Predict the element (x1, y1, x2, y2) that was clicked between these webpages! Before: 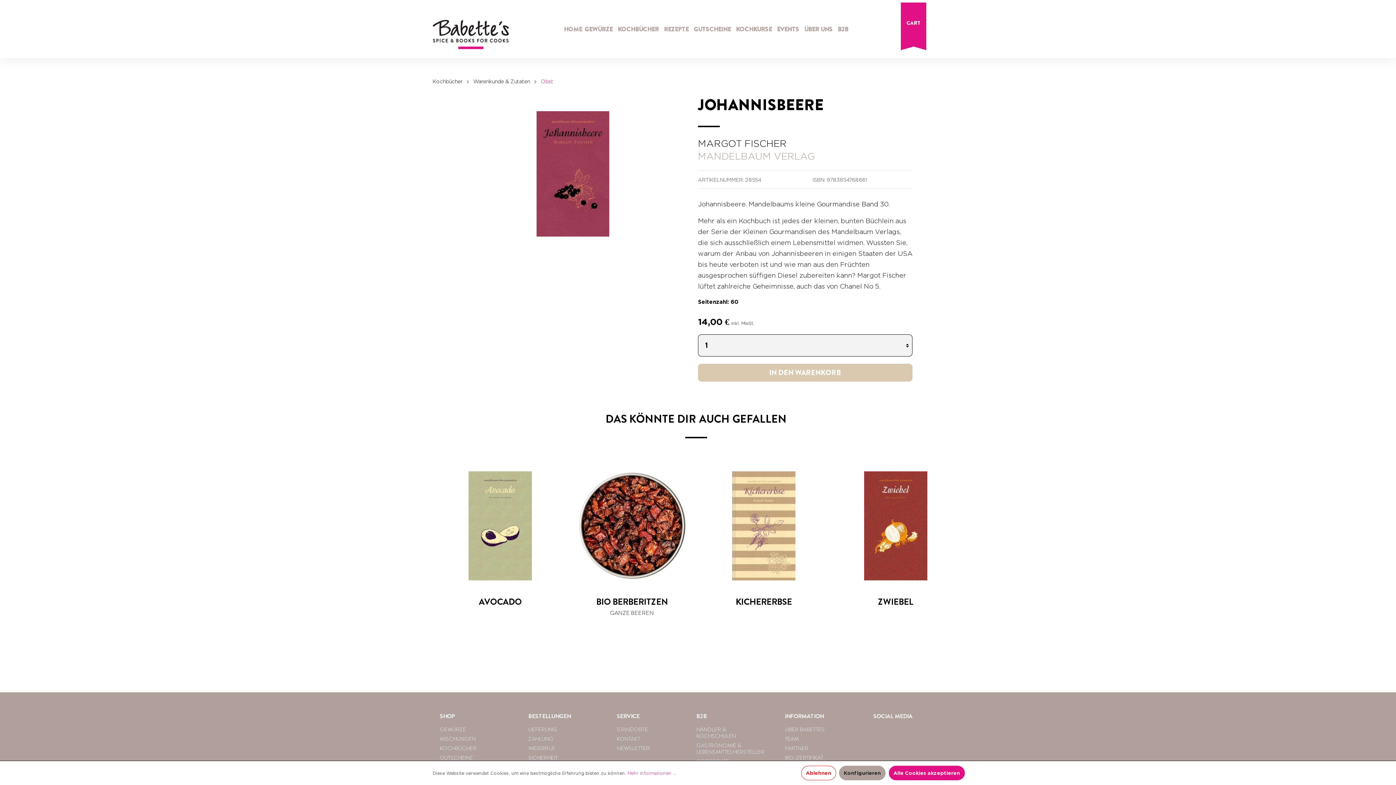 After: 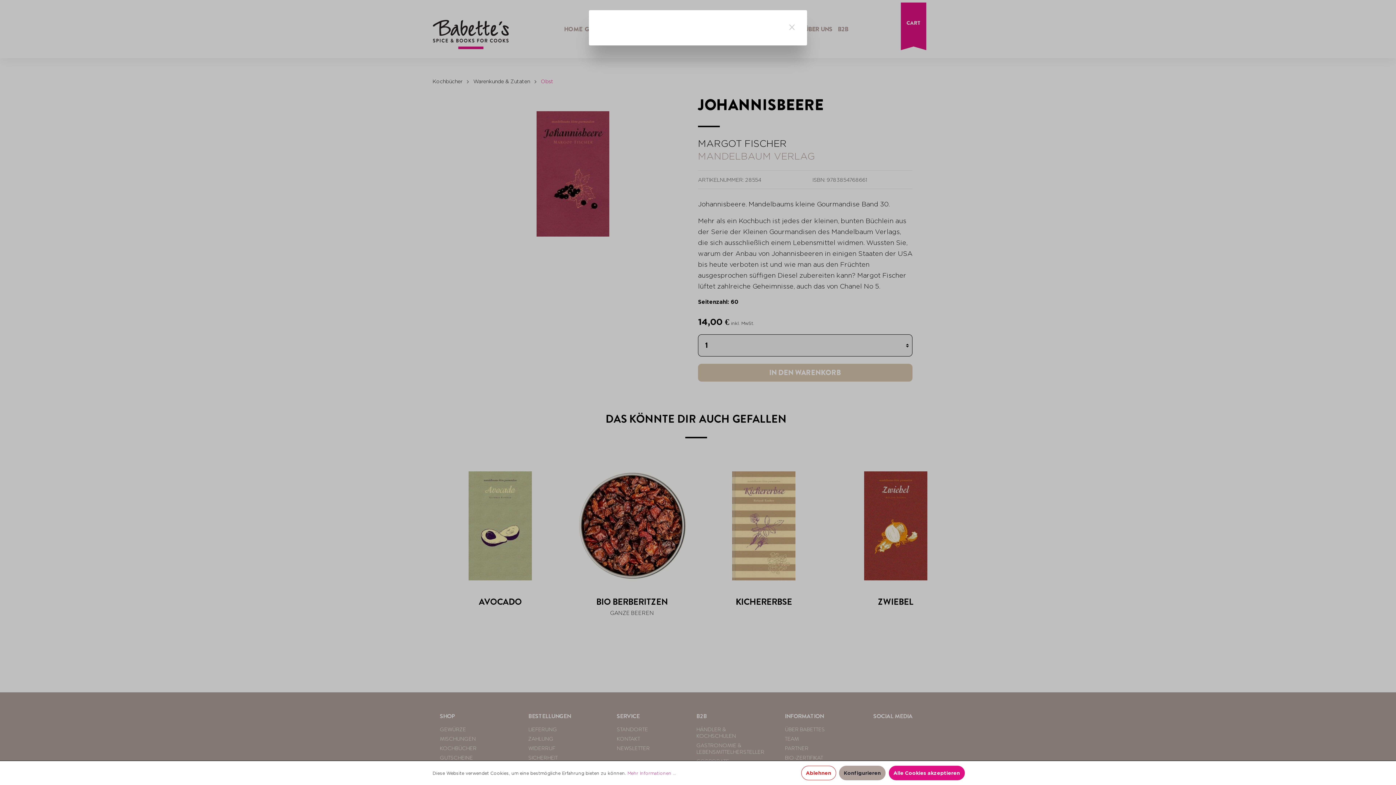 Action: label: inkl. MwSt. bbox: (731, 321, 754, 325)